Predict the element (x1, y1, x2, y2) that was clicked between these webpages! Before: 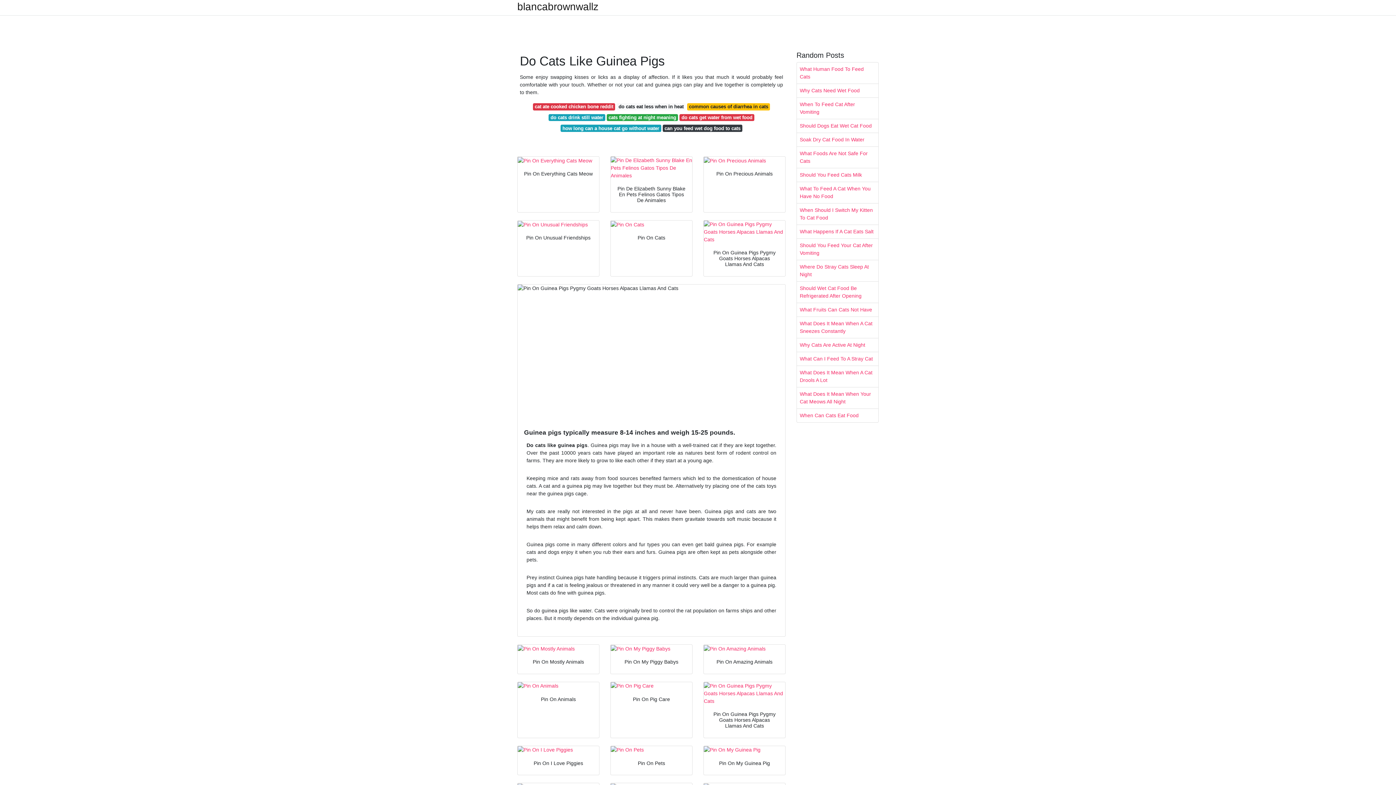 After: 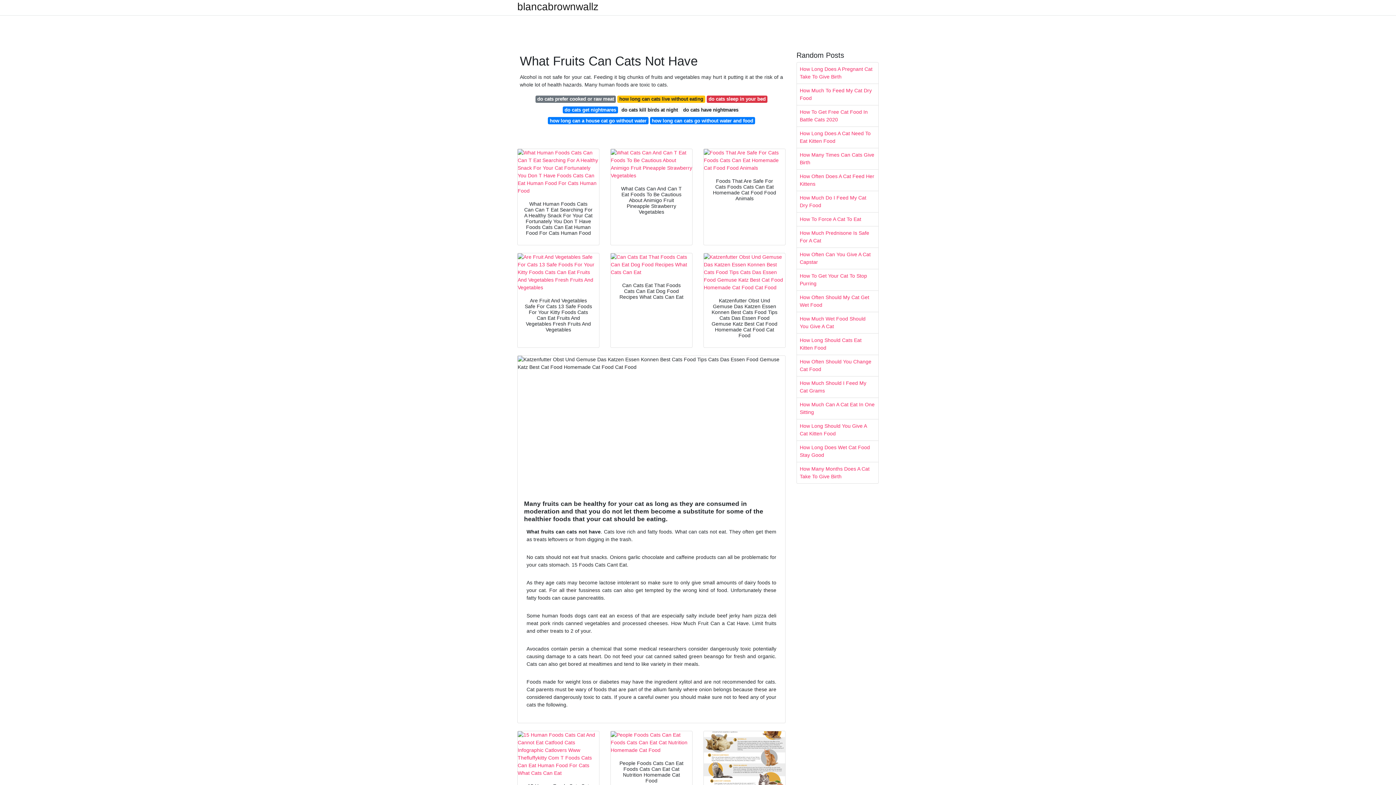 Action: label: What Fruits Can Cats Not Have bbox: (797, 303, 878, 316)